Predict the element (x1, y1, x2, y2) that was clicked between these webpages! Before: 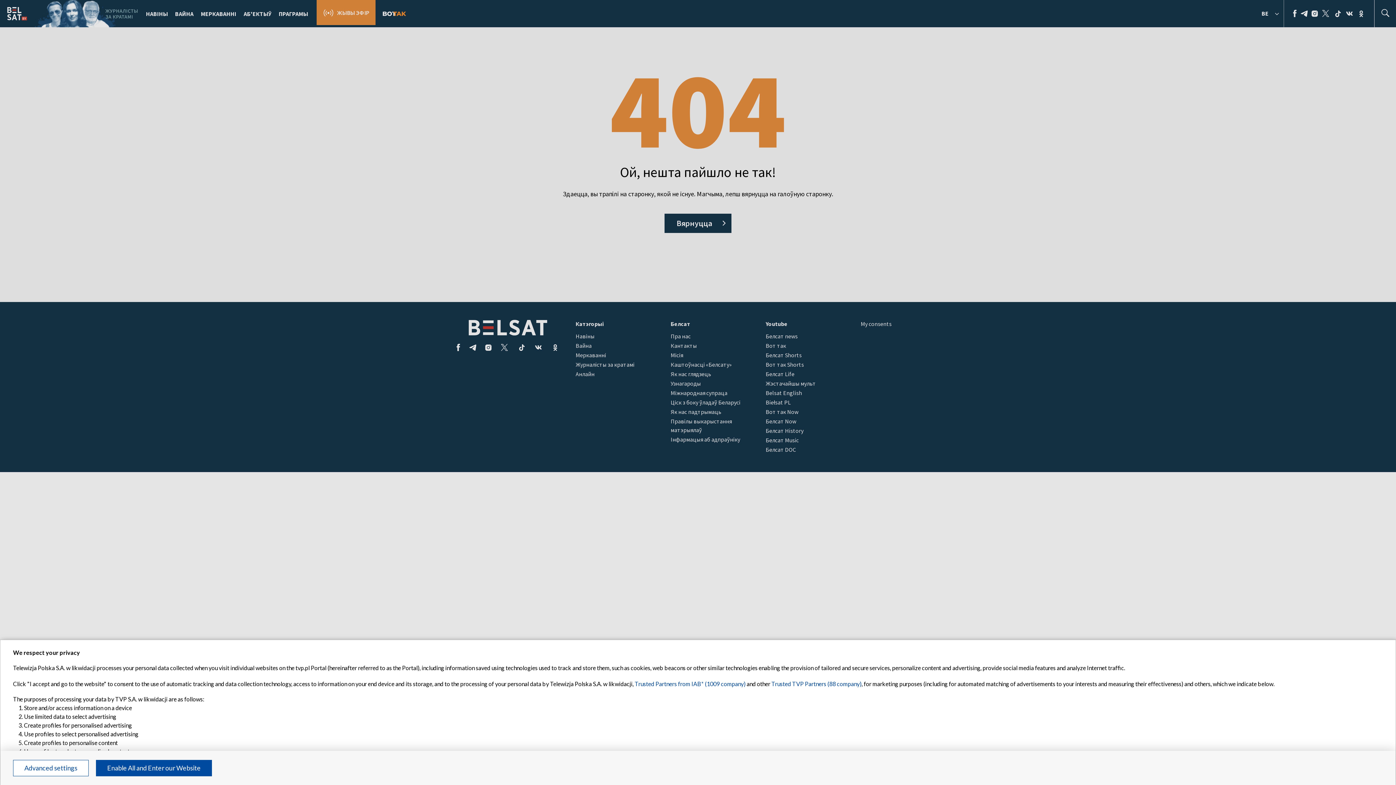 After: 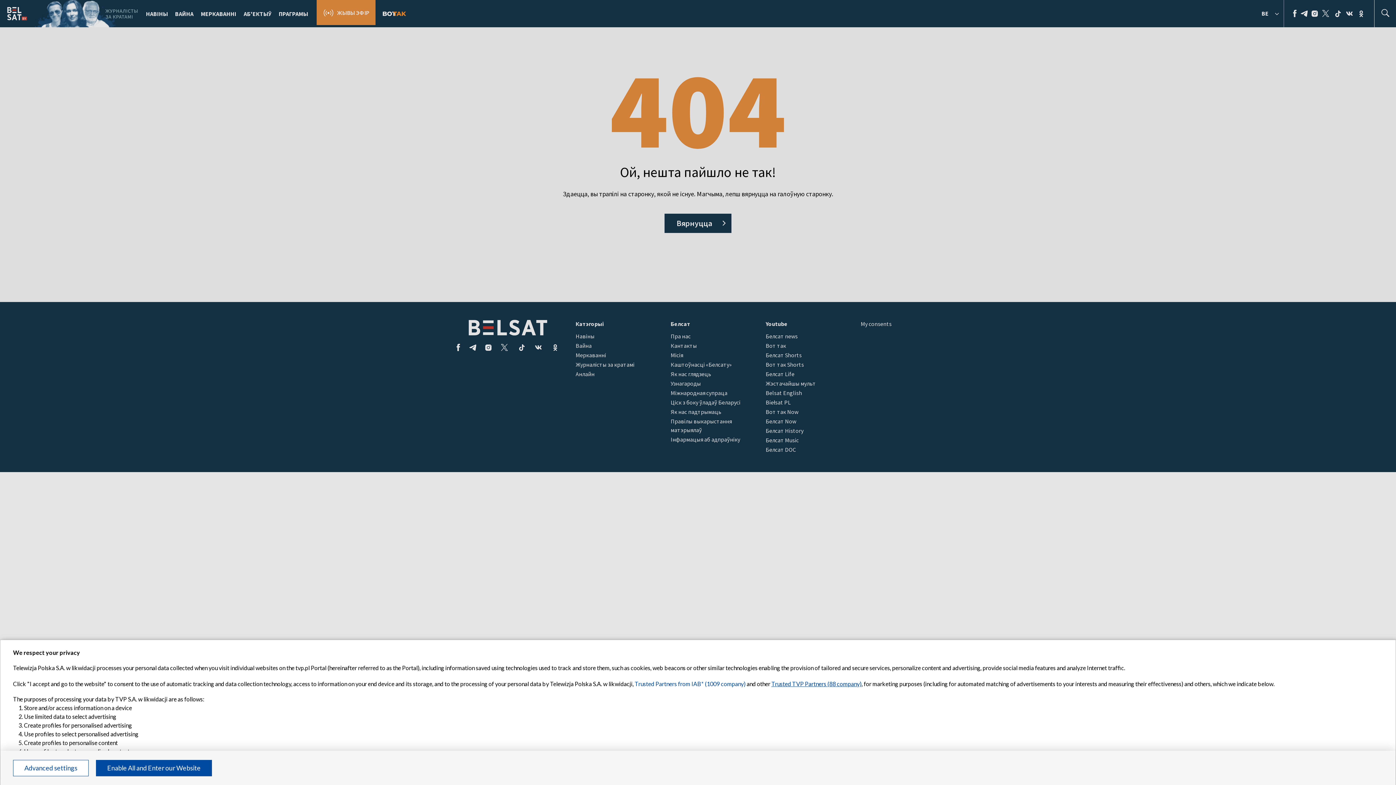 Action: label: Trusted TVP Partners (88 company) bbox: (771, 680, 861, 687)